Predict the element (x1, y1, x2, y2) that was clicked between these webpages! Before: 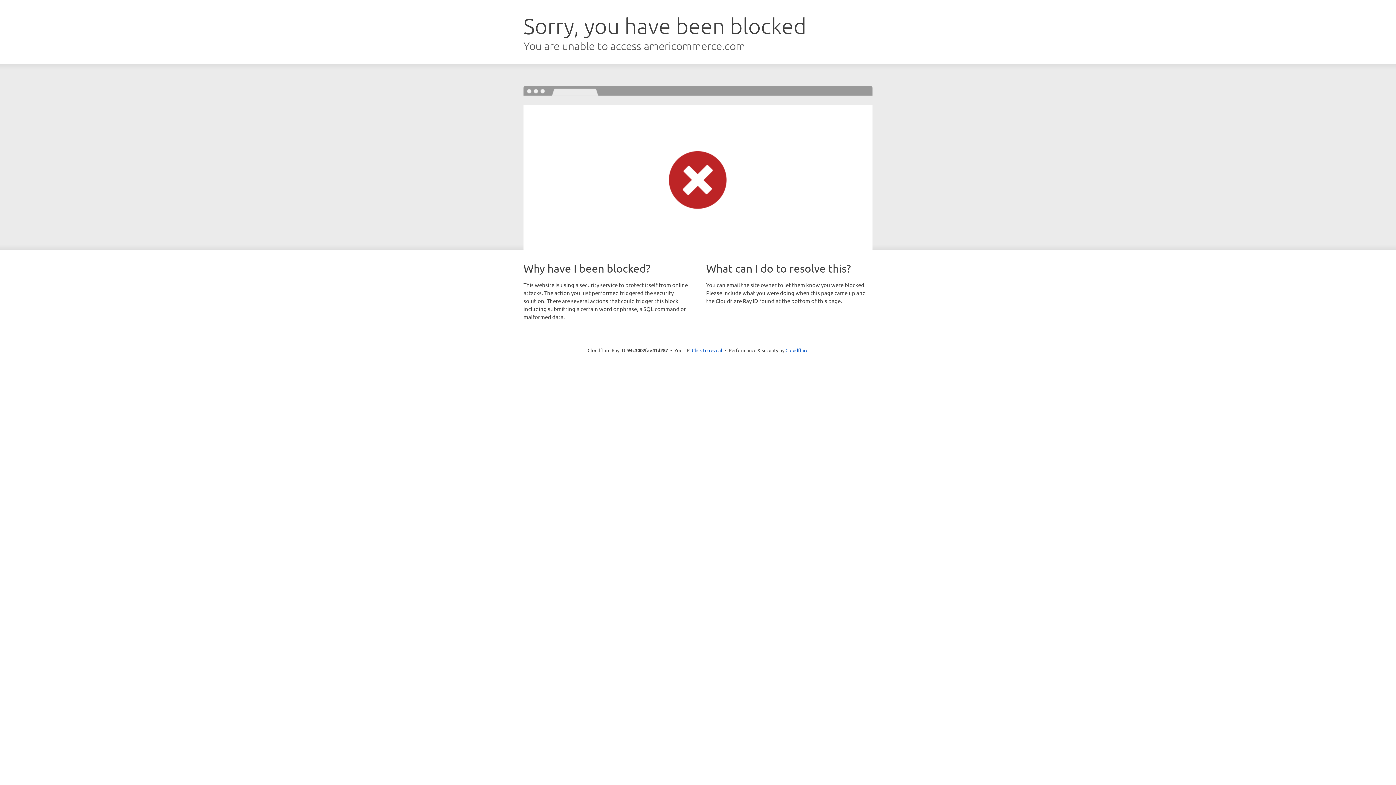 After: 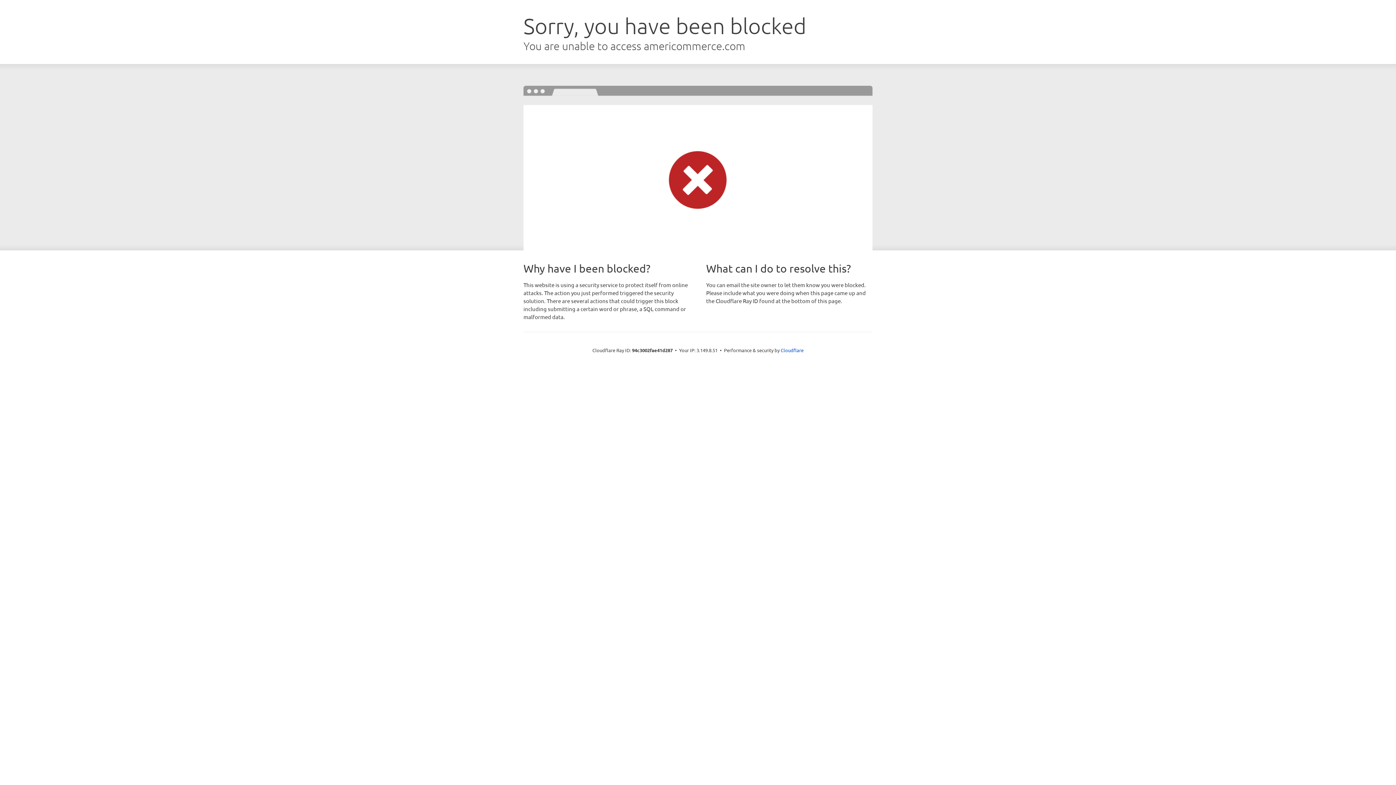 Action: label: Click to reveal bbox: (692, 346, 722, 353)